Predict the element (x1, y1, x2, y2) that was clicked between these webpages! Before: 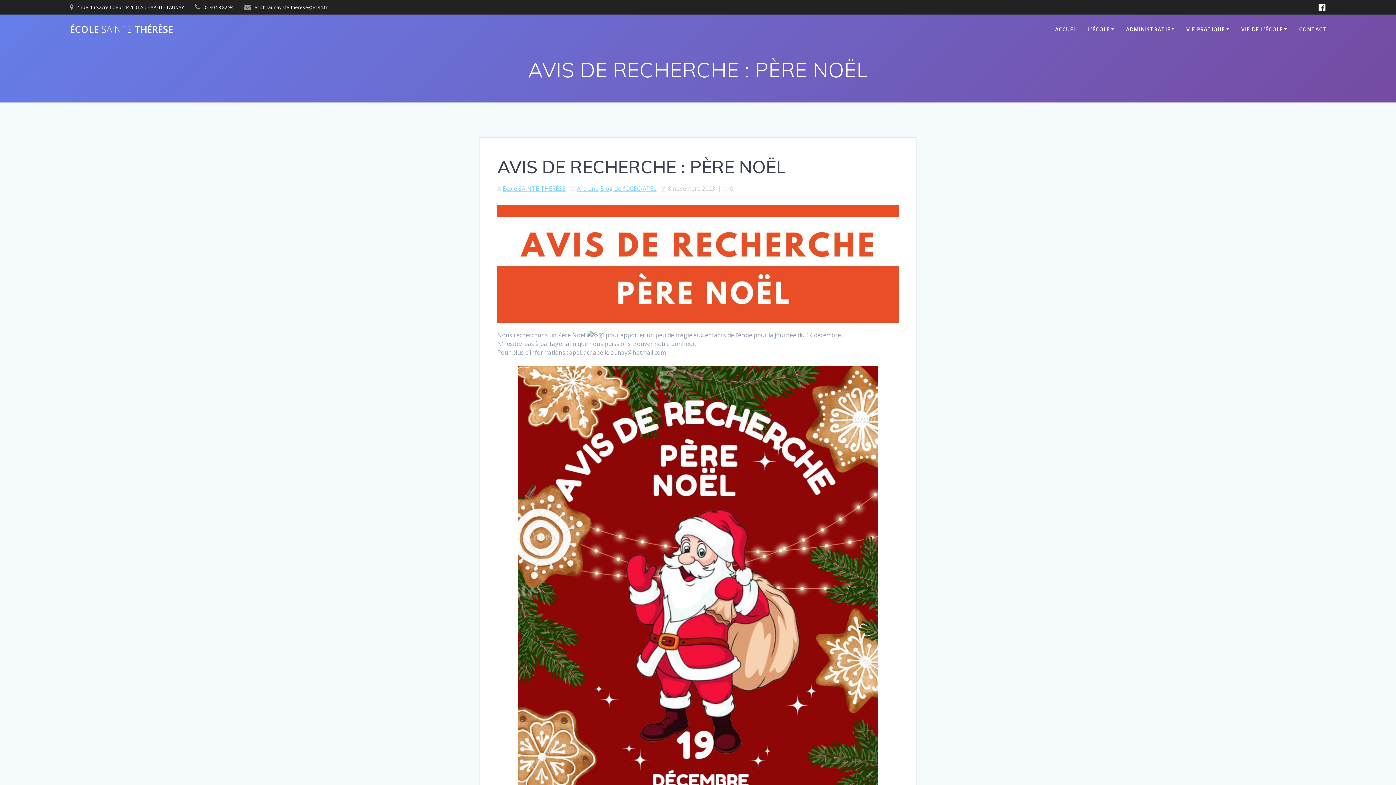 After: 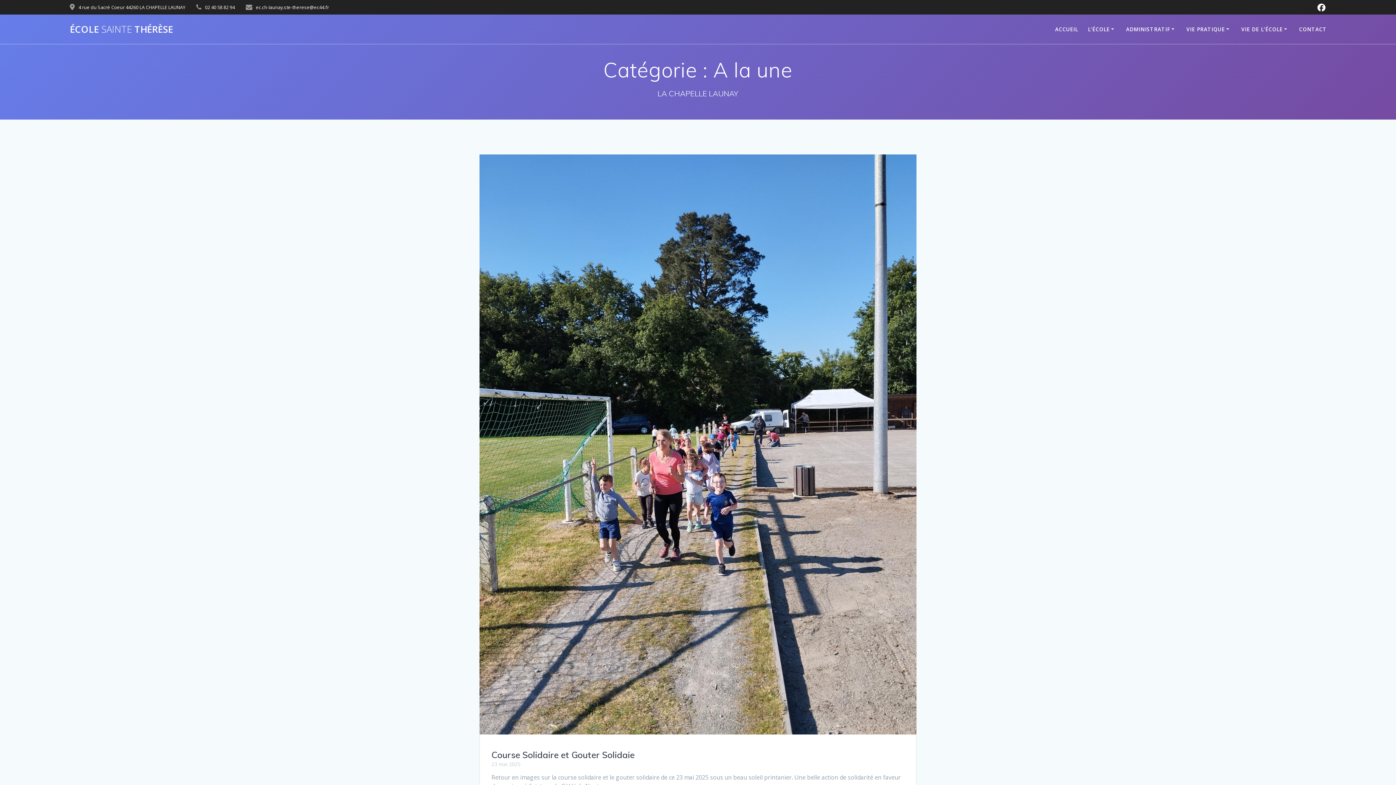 Action: label: A la une bbox: (577, 184, 598, 192)